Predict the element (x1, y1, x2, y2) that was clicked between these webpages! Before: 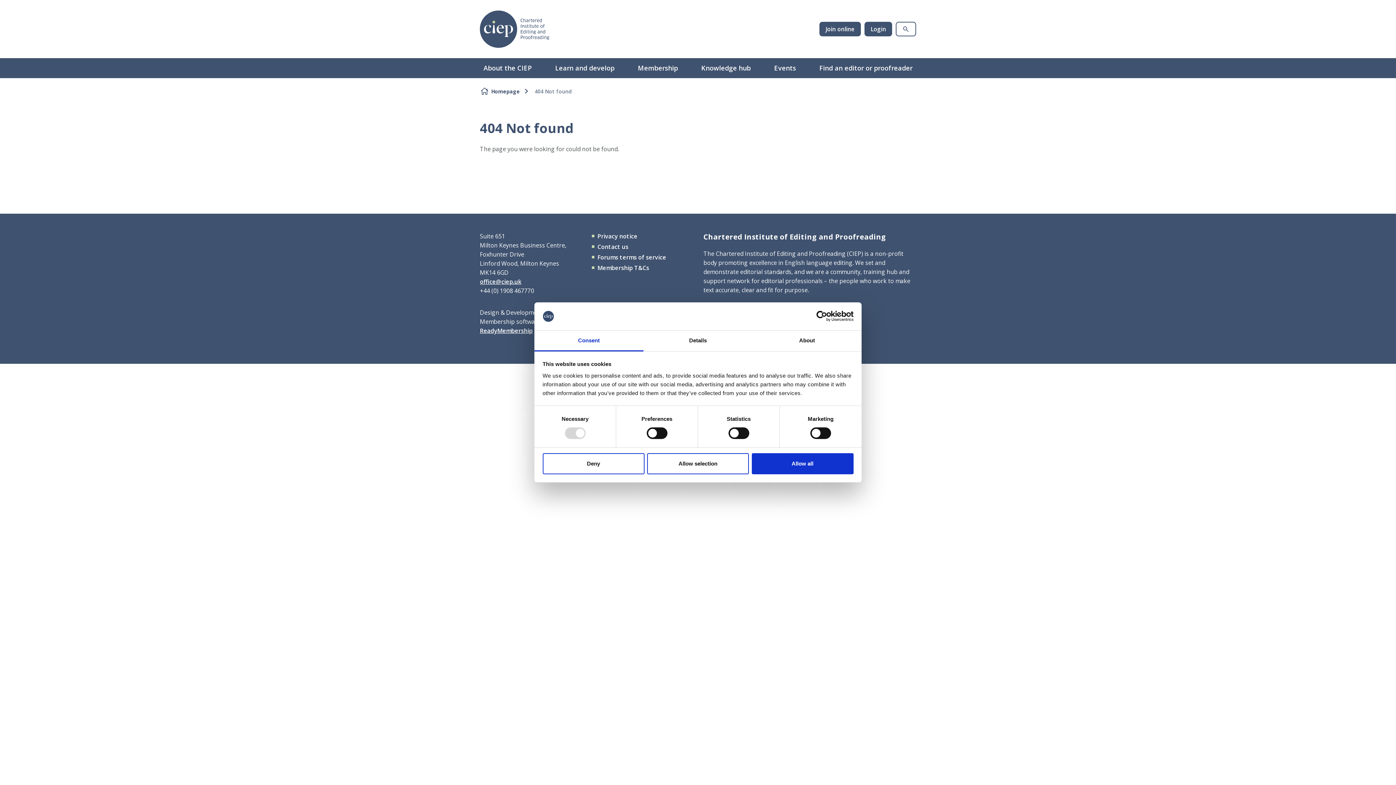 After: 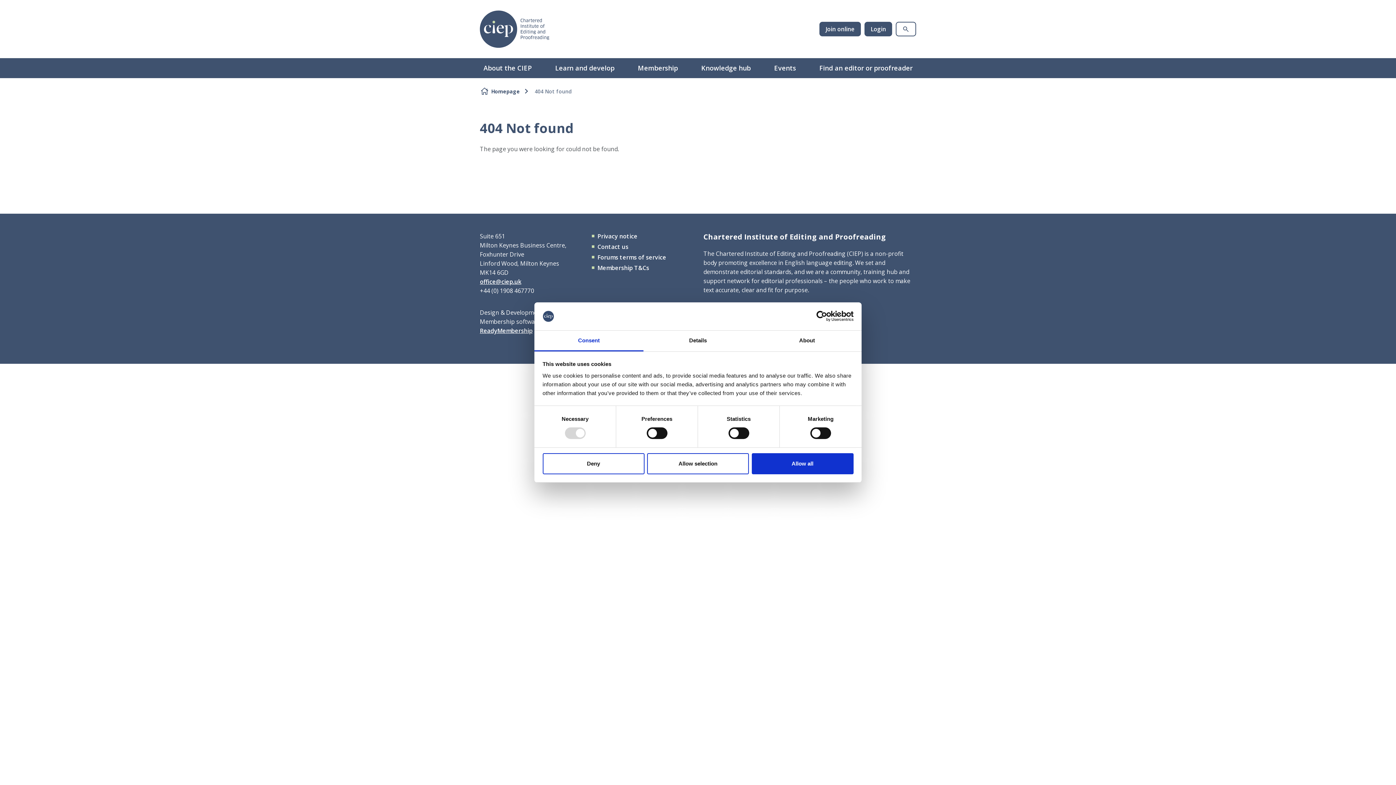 Action: bbox: (480, 277, 521, 285) label: office@ciep.uk